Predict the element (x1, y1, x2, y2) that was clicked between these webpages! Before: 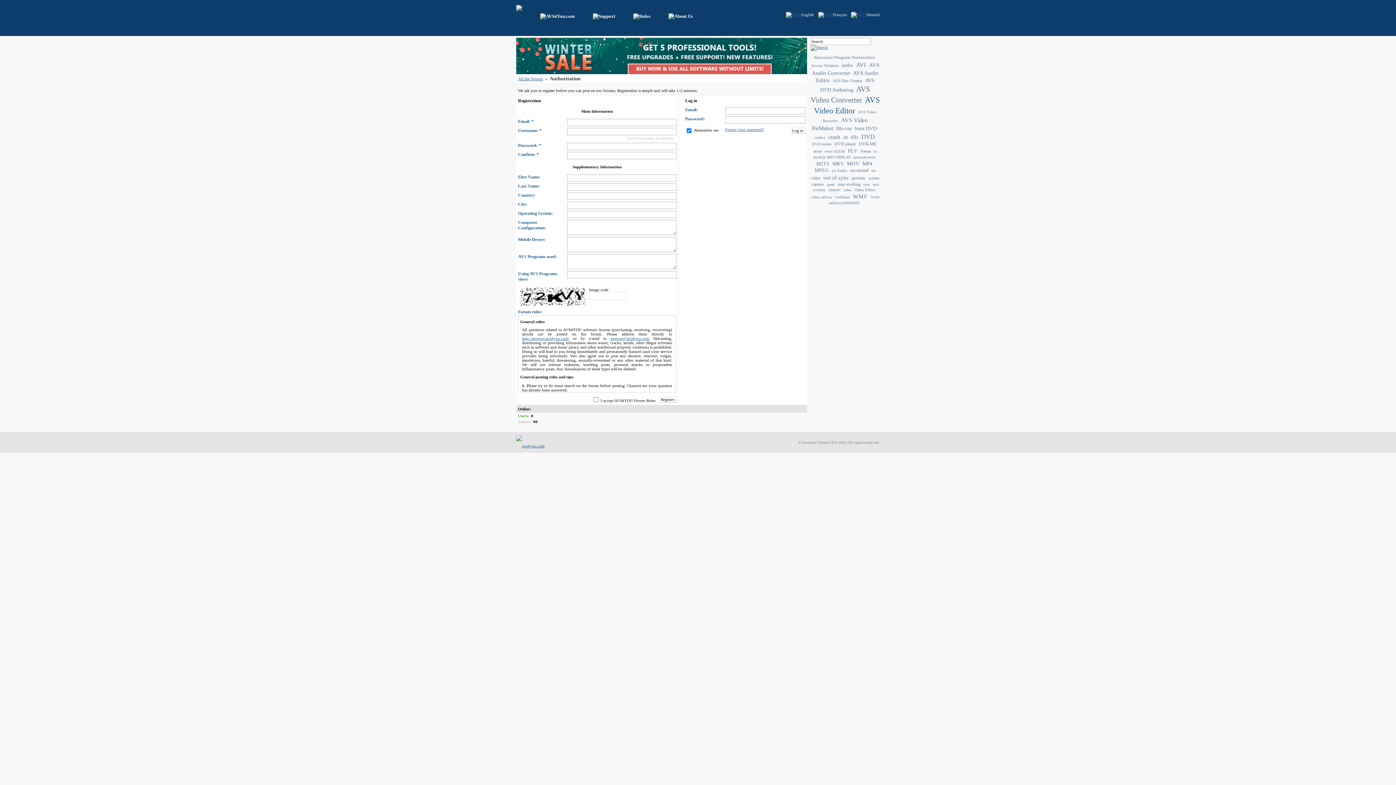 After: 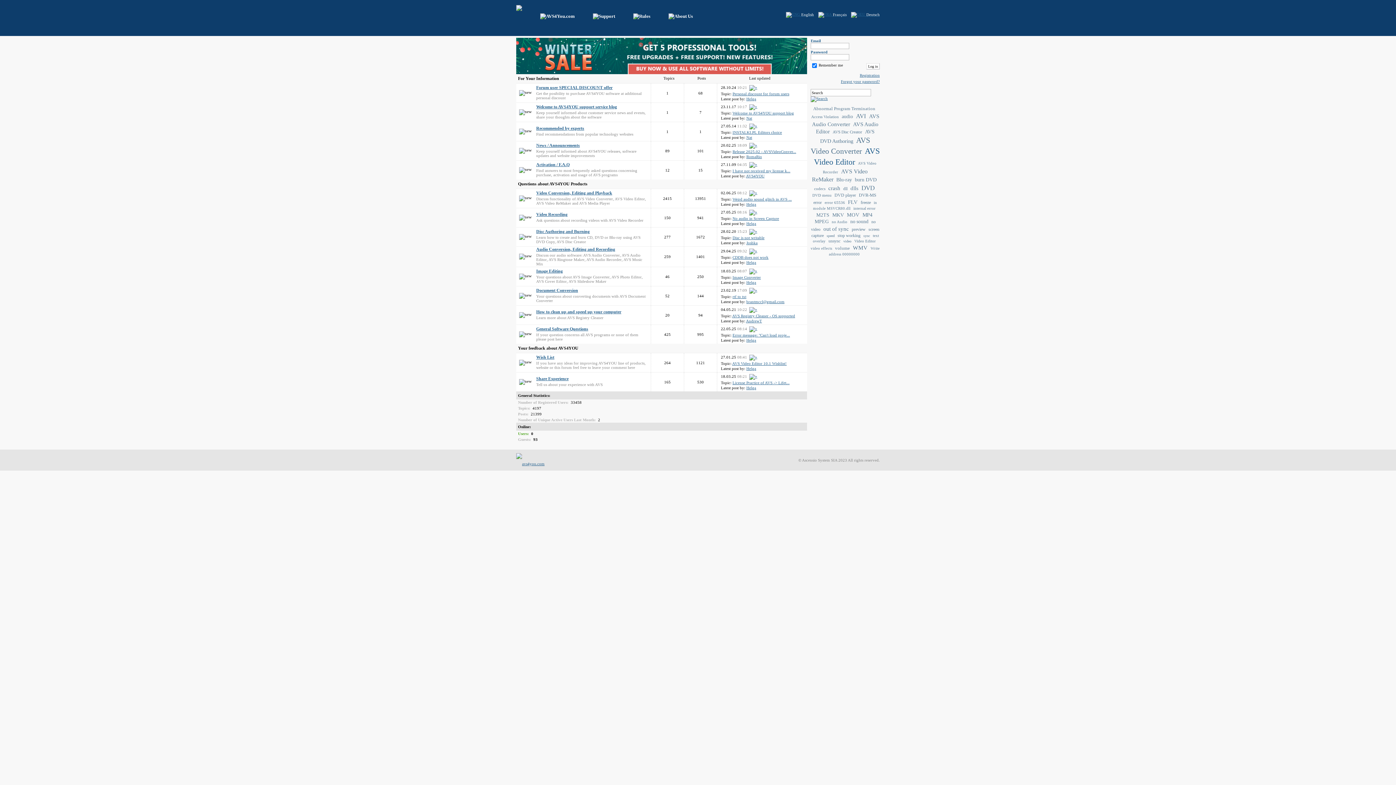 Action: bbox: (518, 76, 543, 81) label: All the forums